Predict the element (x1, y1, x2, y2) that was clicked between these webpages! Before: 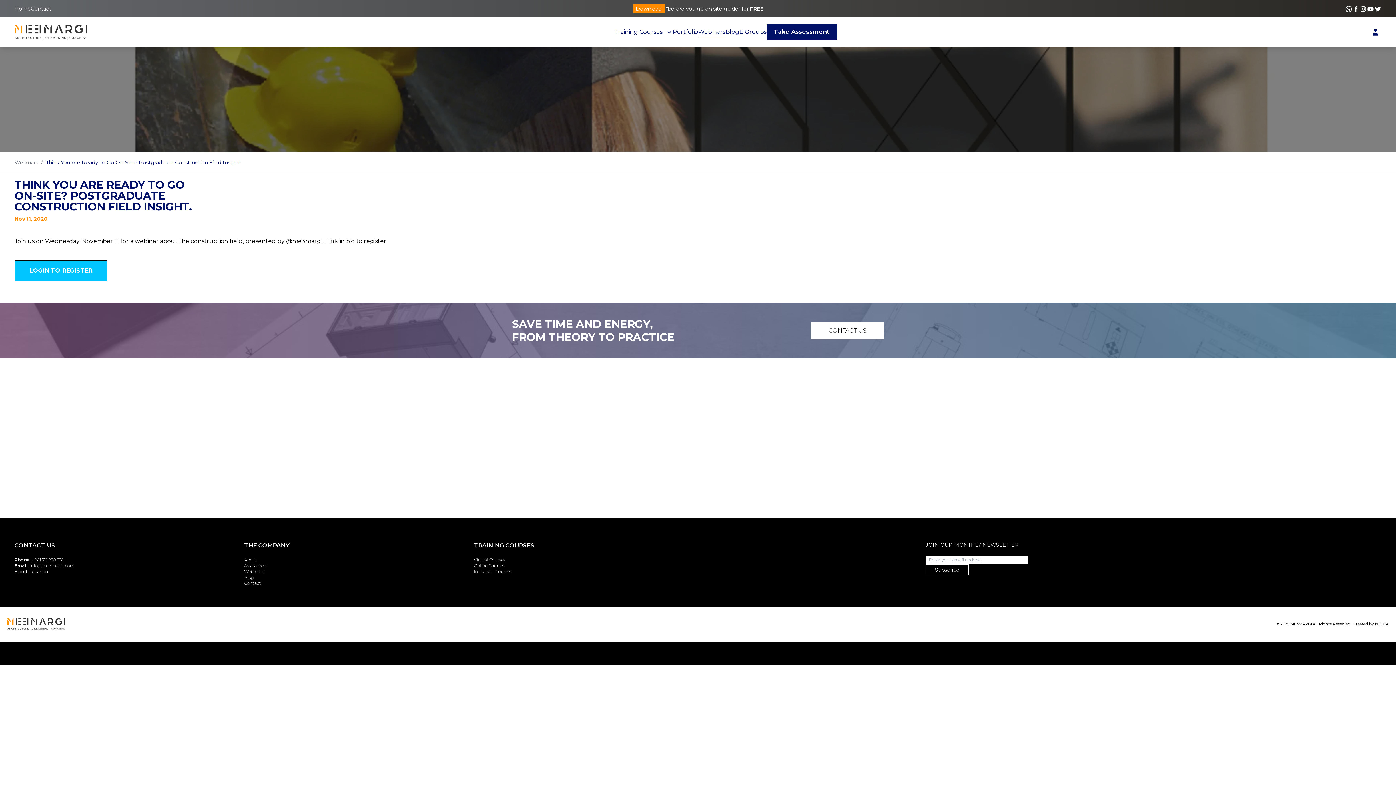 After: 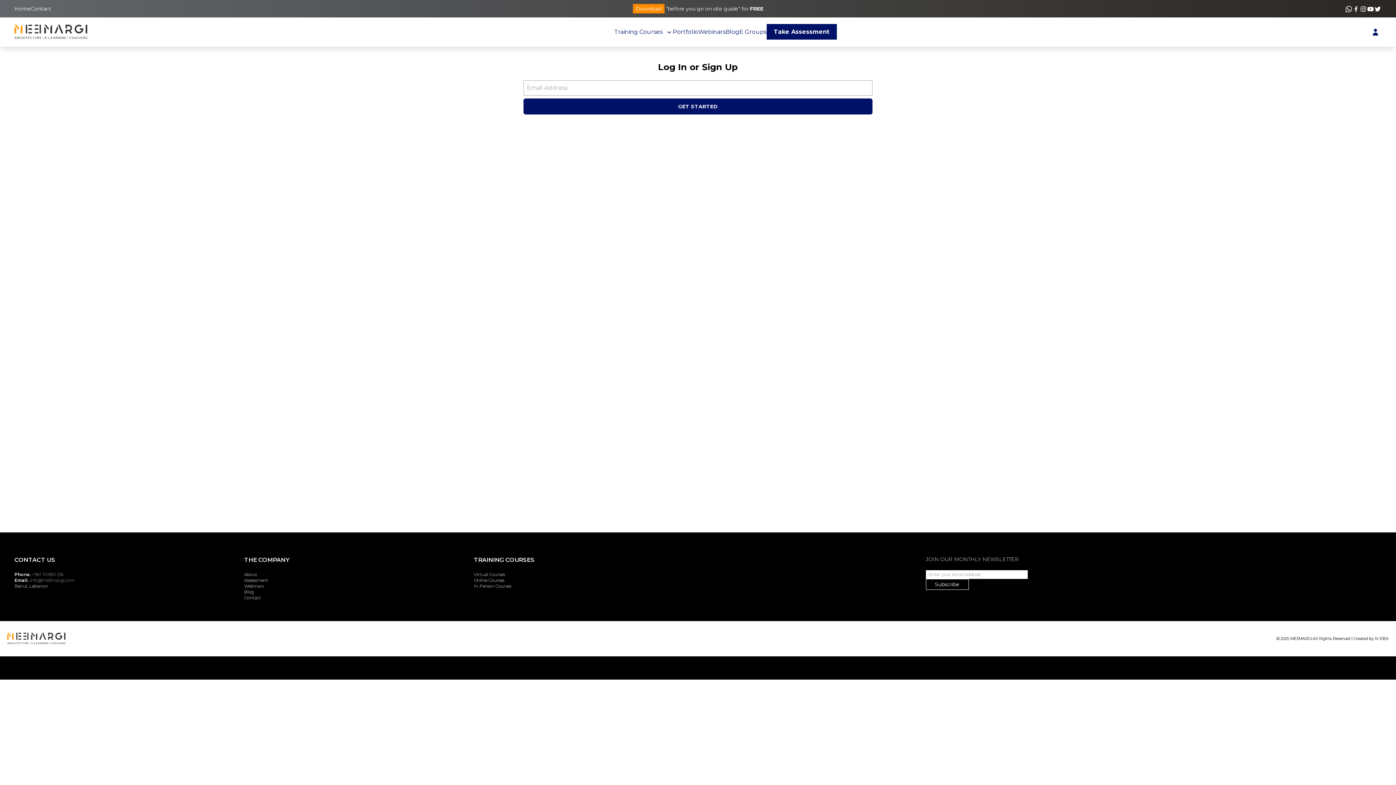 Action: bbox: (1364, 28, 1381, 34)